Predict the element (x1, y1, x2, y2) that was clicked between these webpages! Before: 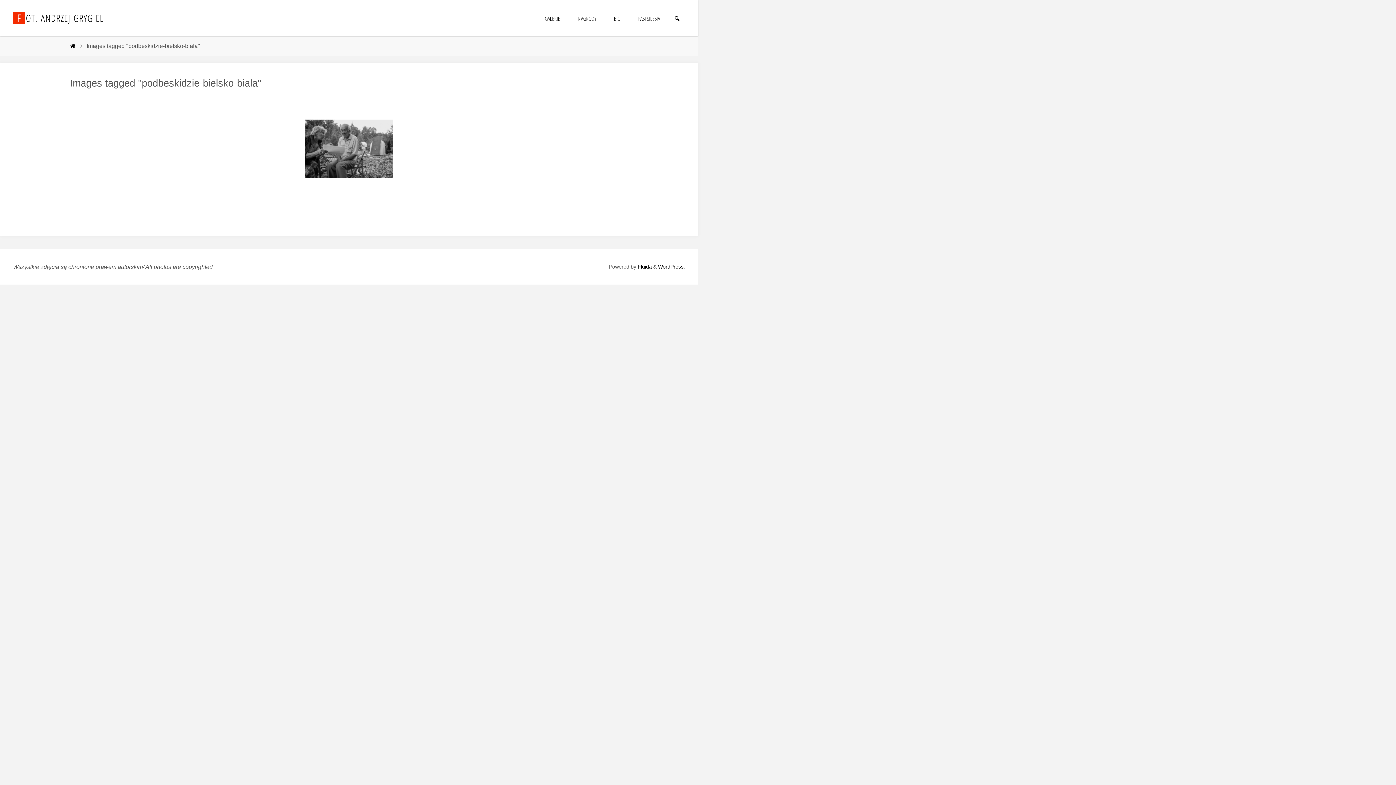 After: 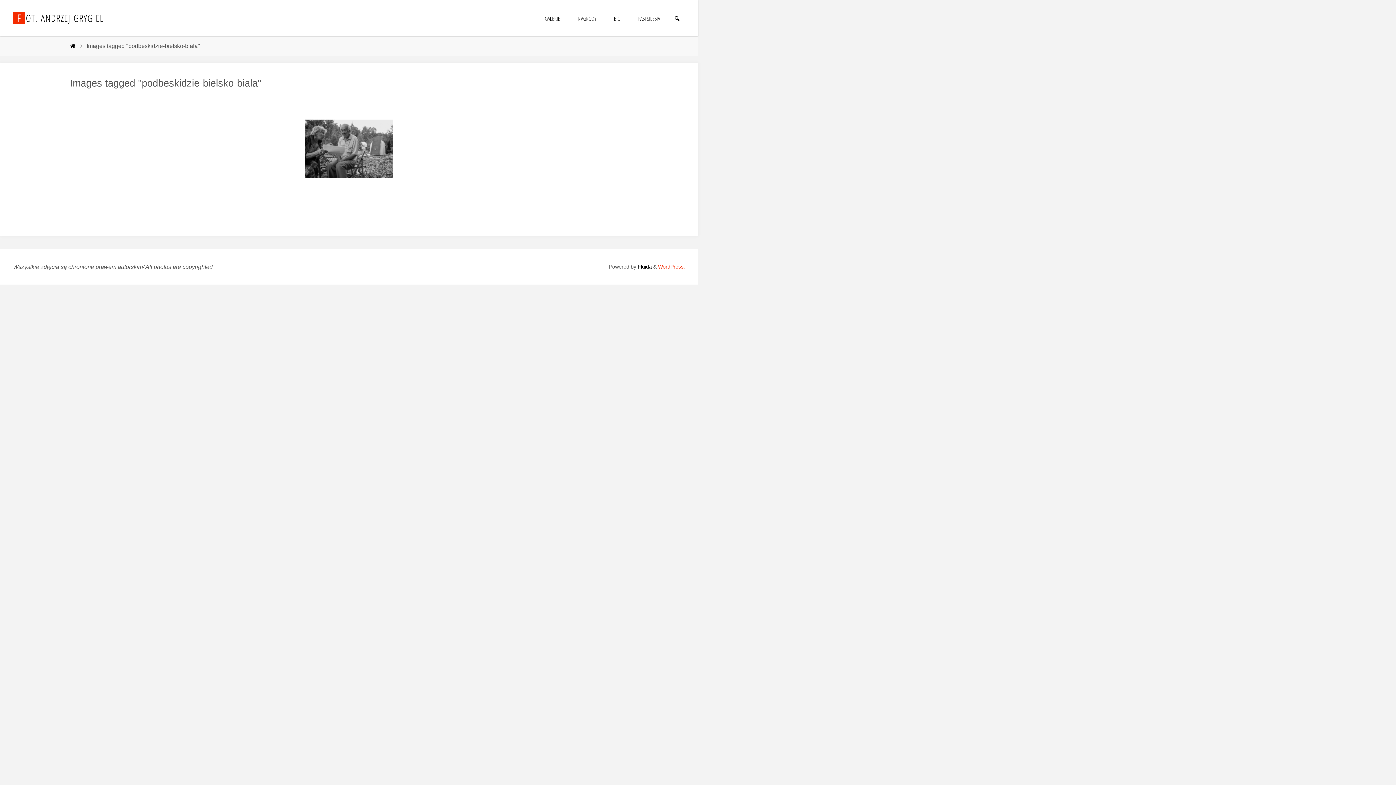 Action: label: WordPress. bbox: (658, 264, 685, 269)